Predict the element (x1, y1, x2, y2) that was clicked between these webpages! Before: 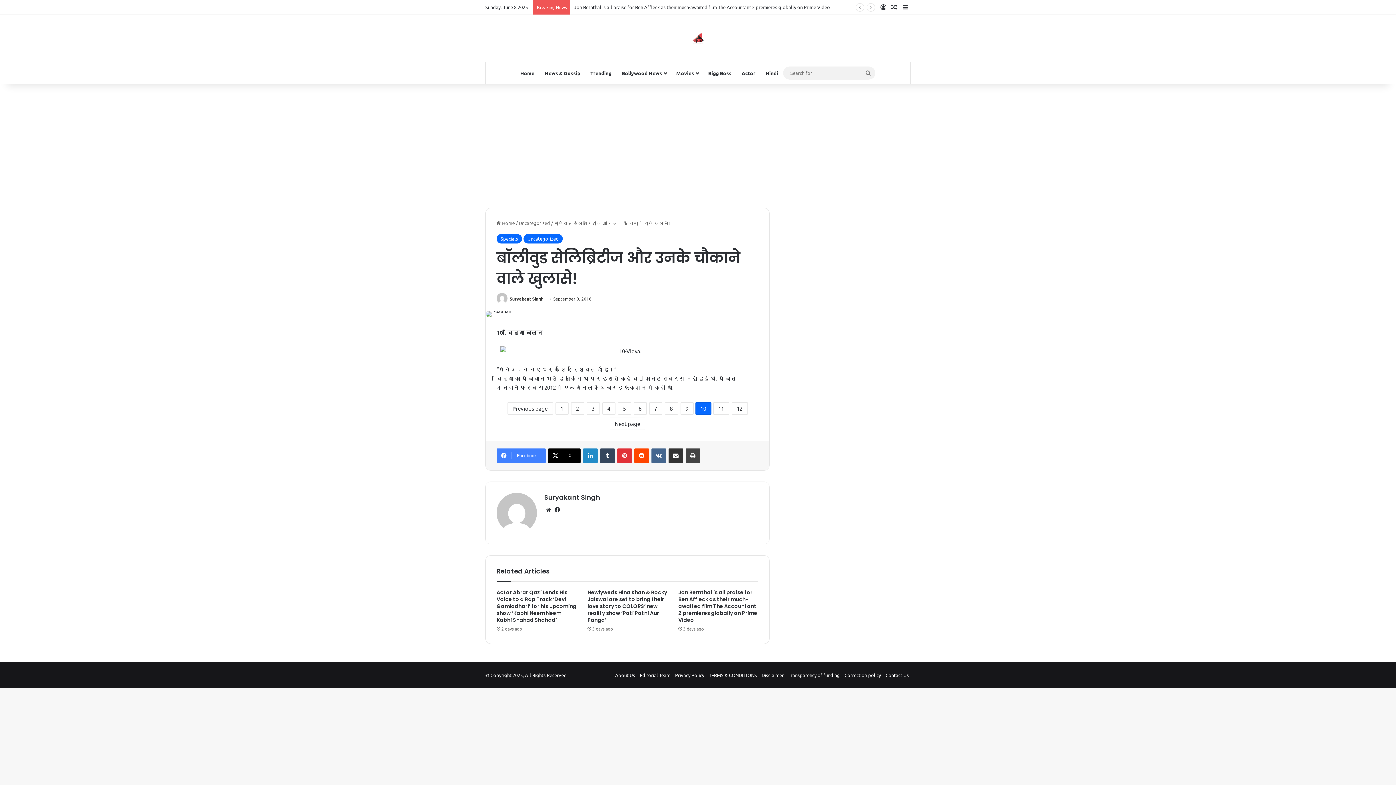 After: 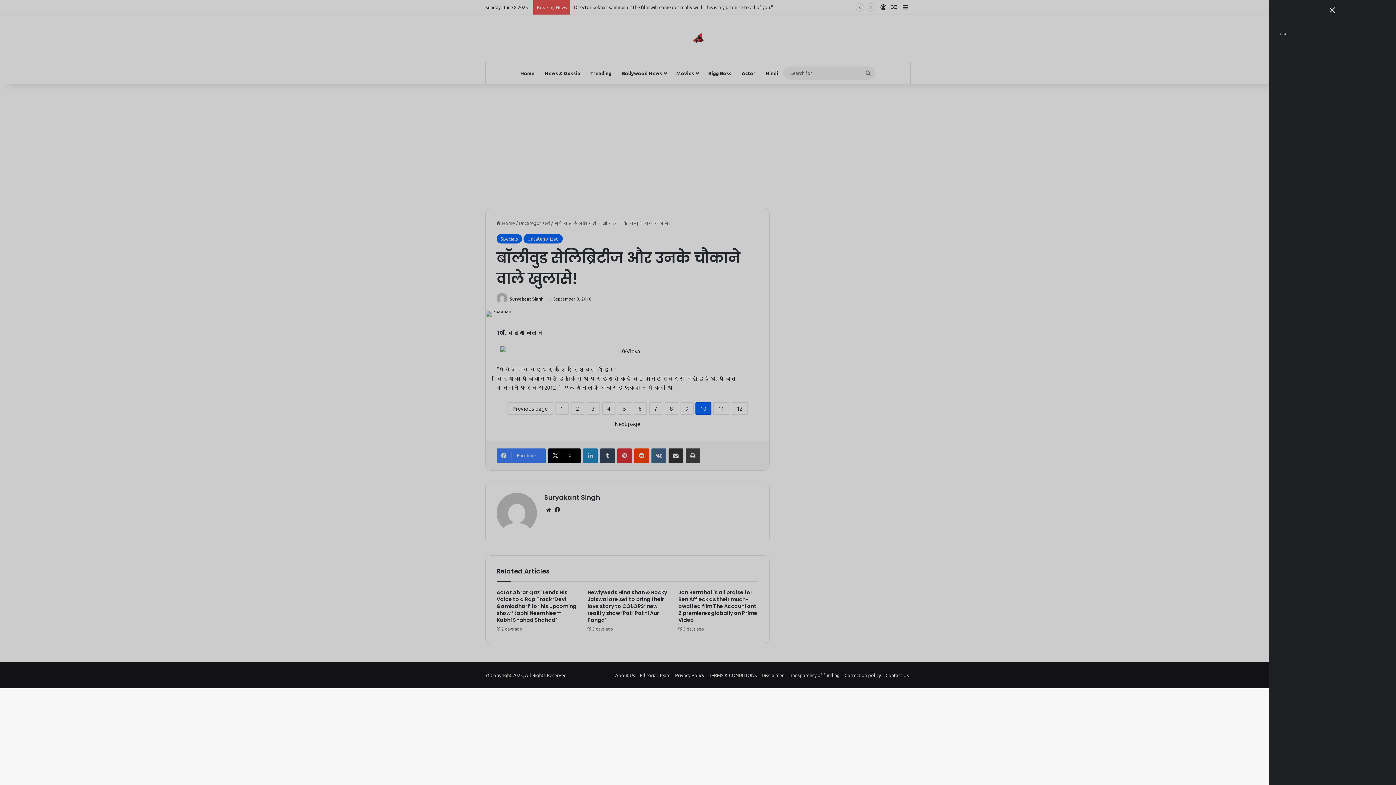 Action: label: Sidebar bbox: (900, 0, 910, 14)